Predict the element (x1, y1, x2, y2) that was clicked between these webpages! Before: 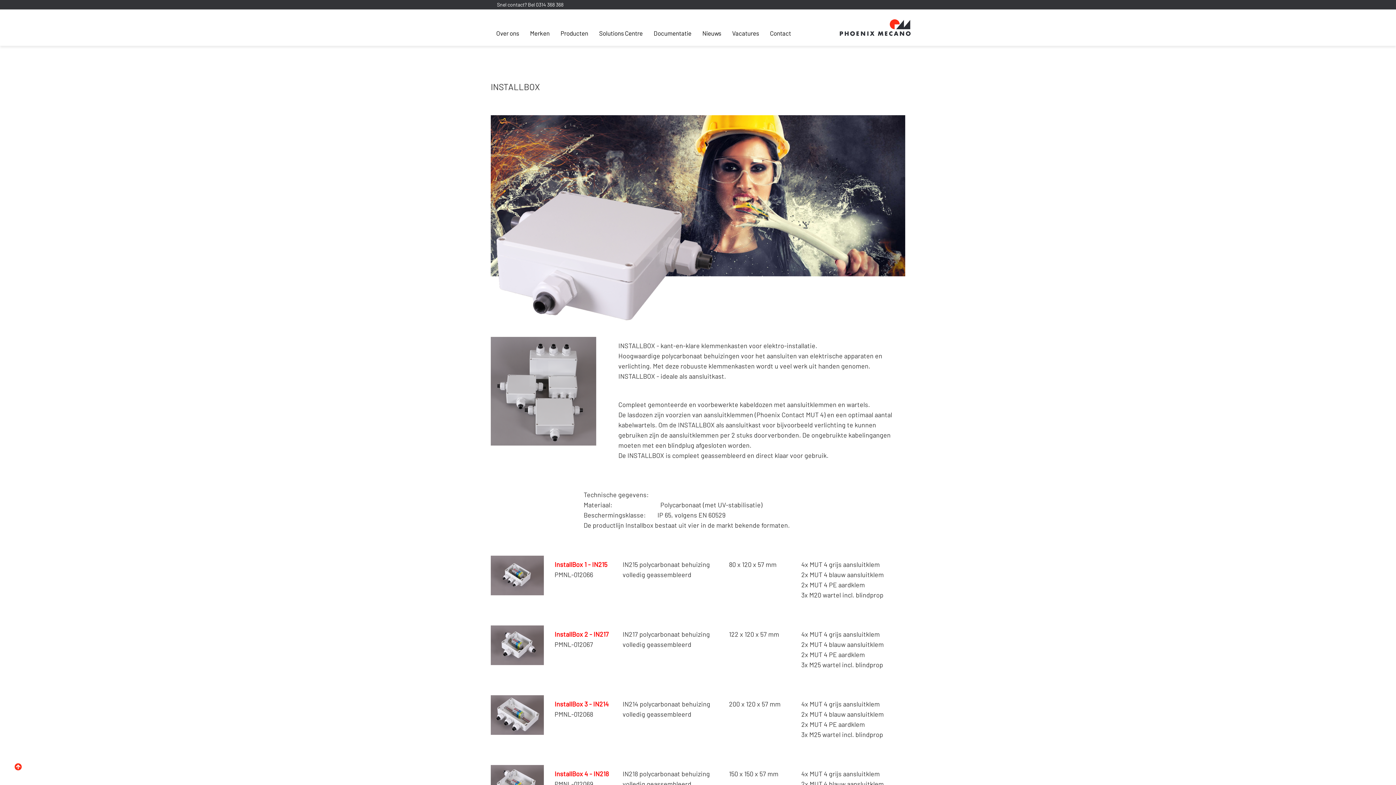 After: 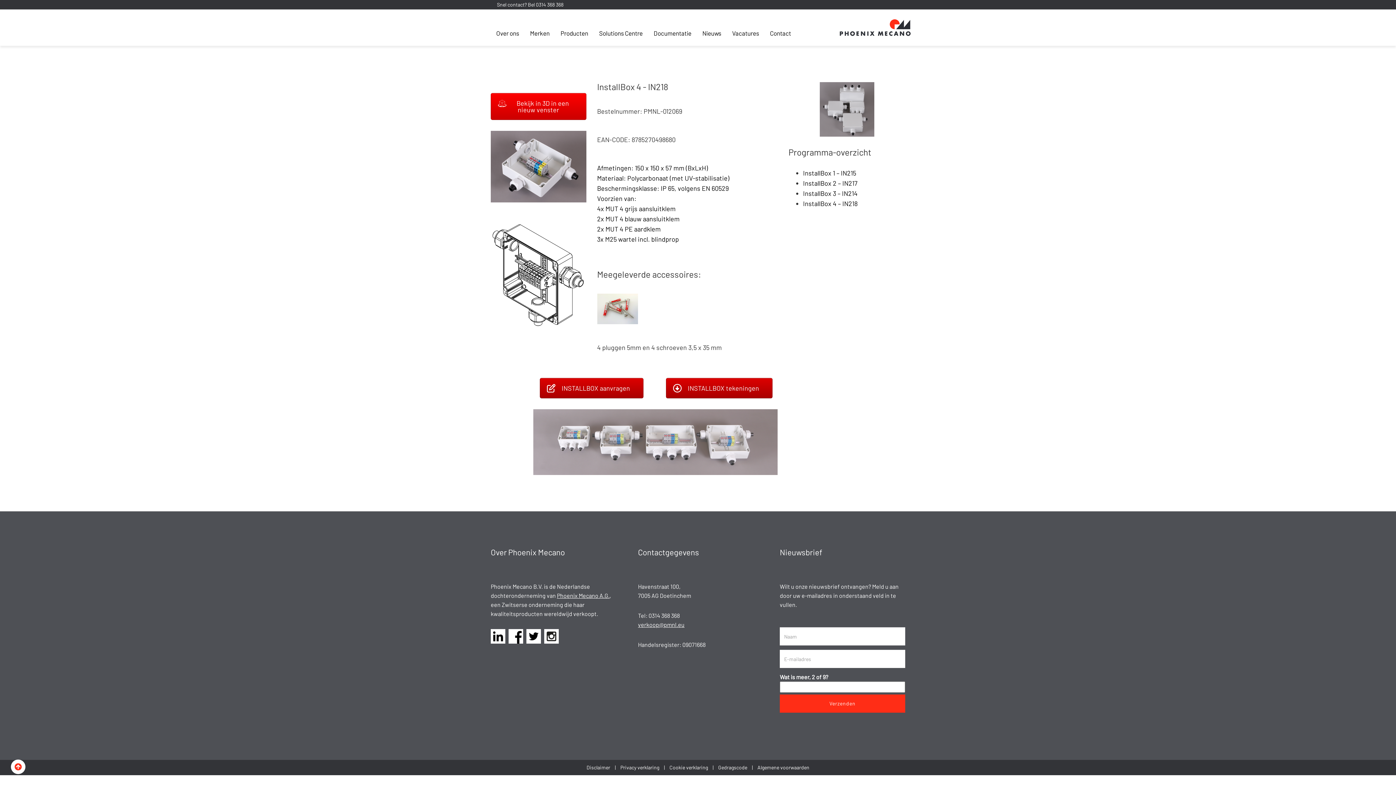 Action: bbox: (554, 770, 608, 778) label: InstallBox 4 - IN218